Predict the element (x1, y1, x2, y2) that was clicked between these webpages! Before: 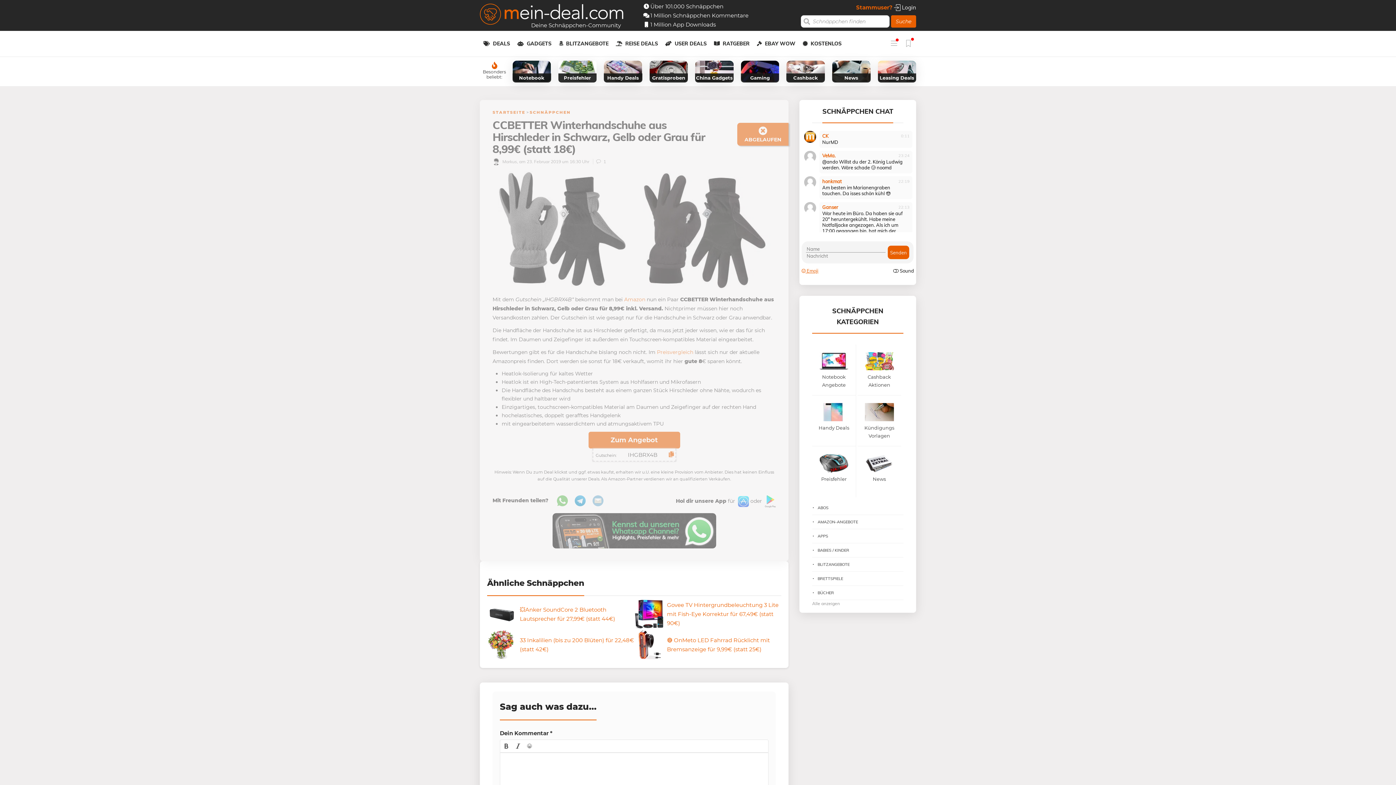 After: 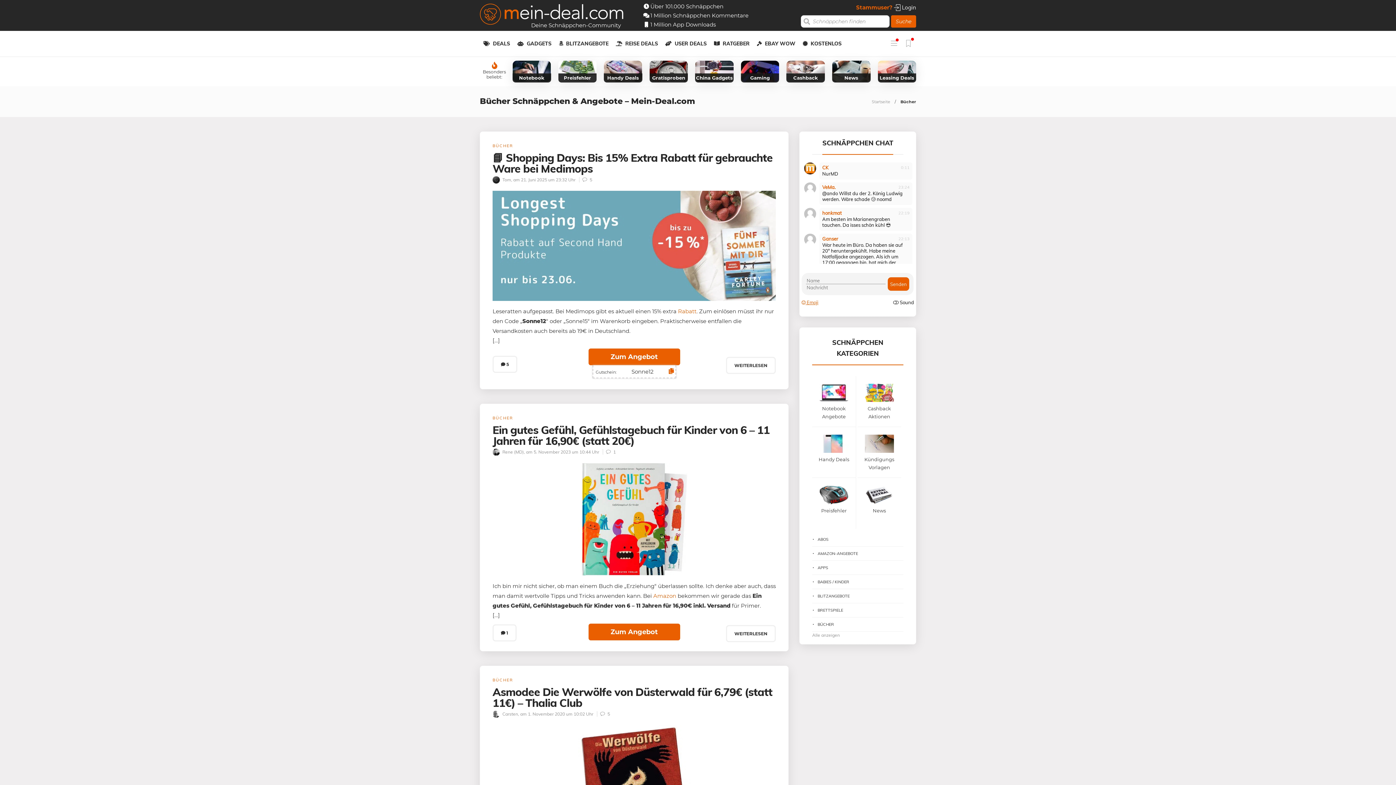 Action: bbox: (812, 589, 903, 596) label: BÜCHER